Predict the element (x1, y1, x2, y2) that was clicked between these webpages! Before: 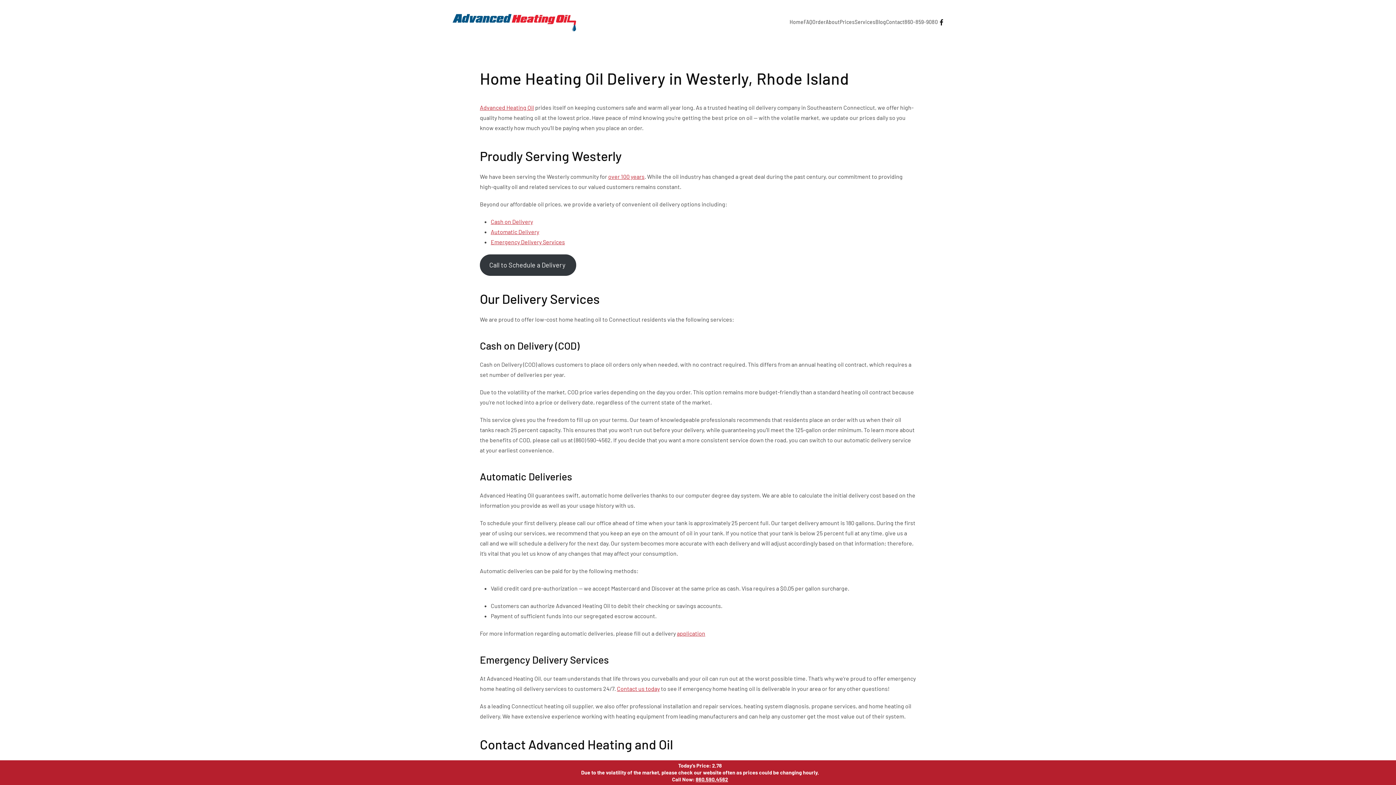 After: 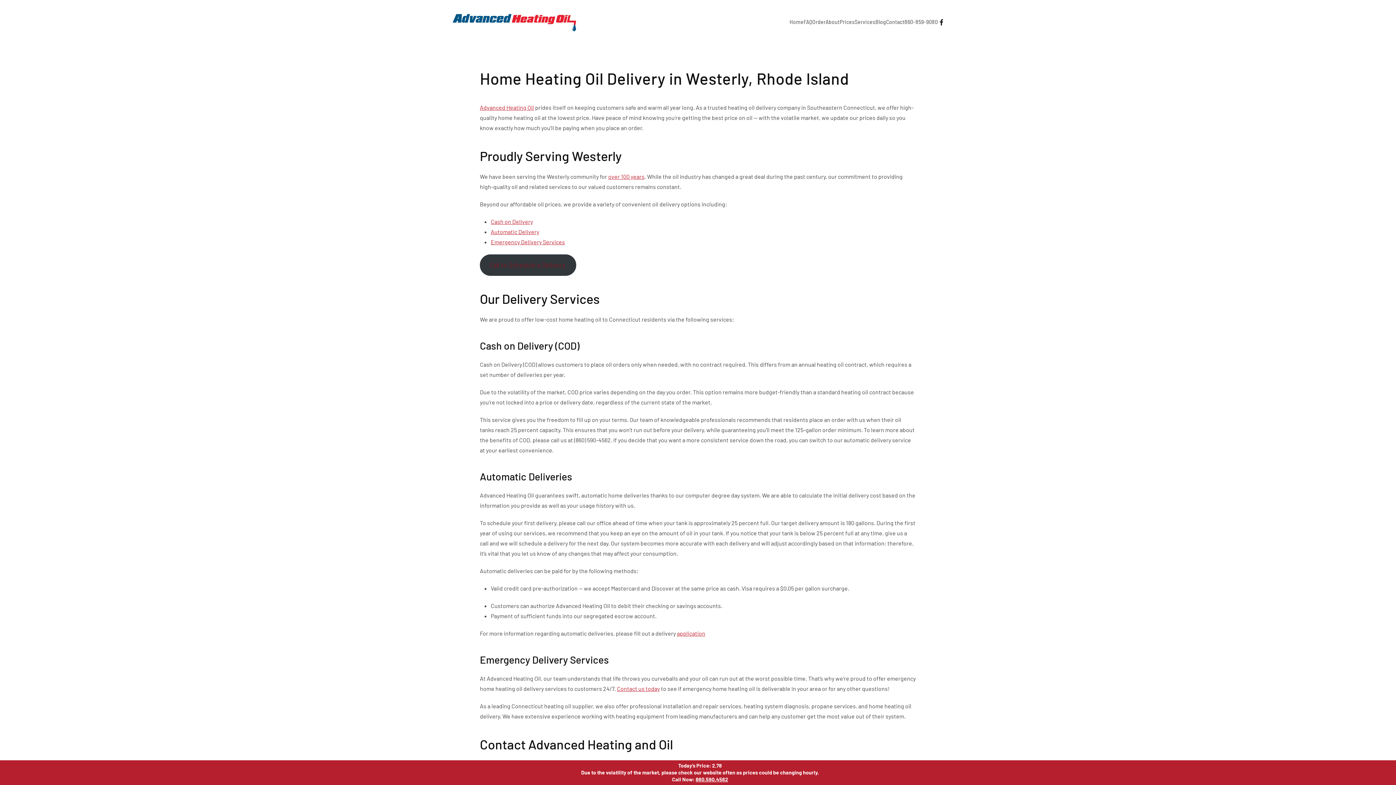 Action: bbox: (480, 254, 576, 276) label: Call to Schedule a Delivery 